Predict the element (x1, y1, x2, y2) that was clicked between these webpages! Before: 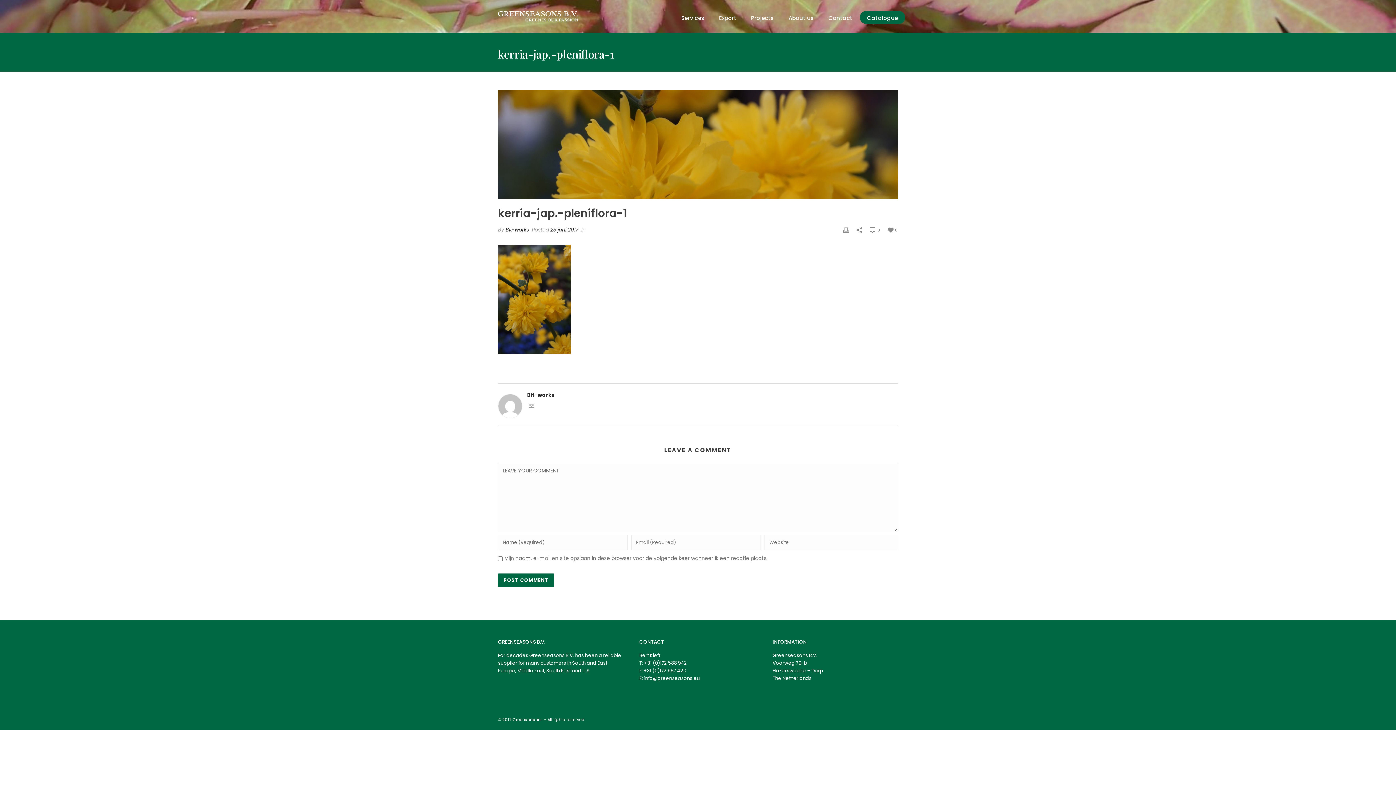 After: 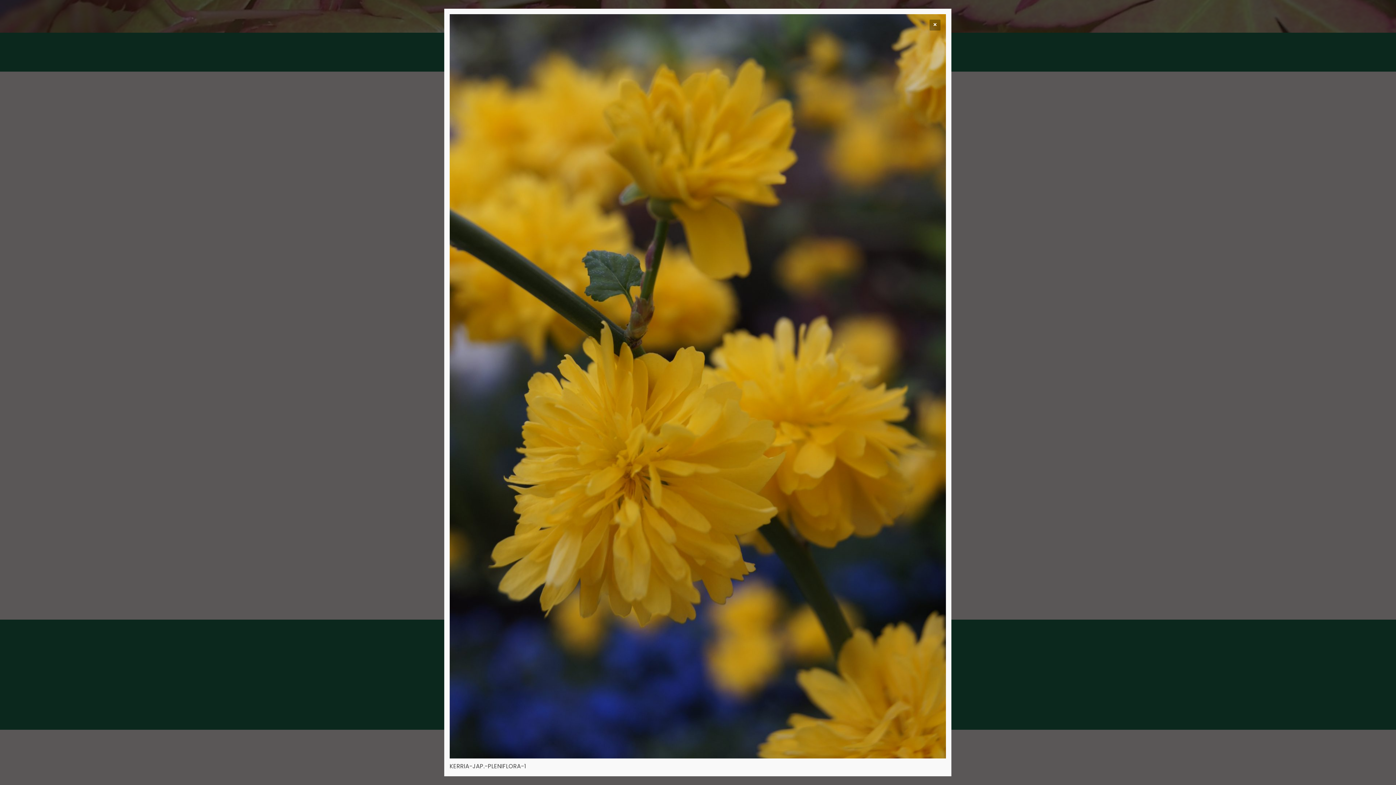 Action: label:   bbox: (498, 90, 898, 199)